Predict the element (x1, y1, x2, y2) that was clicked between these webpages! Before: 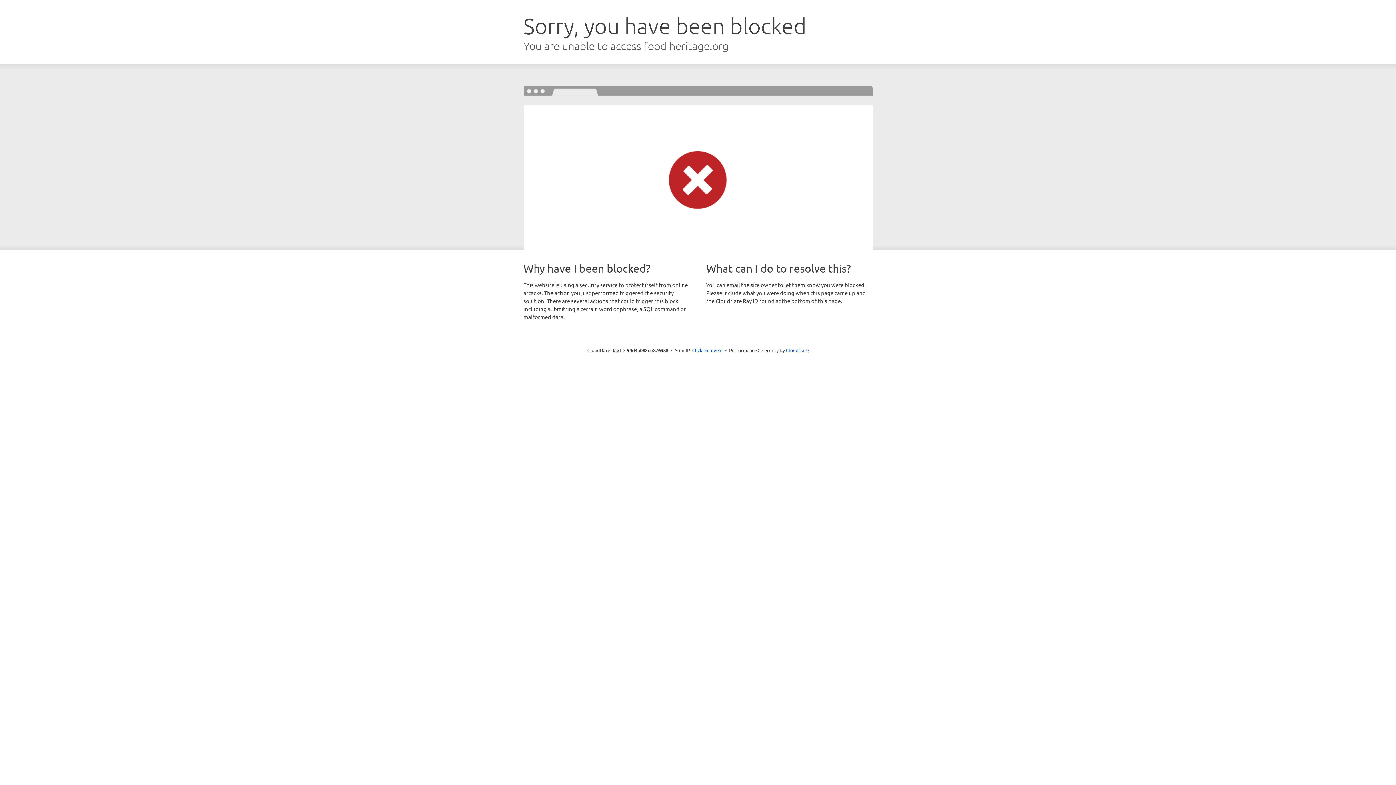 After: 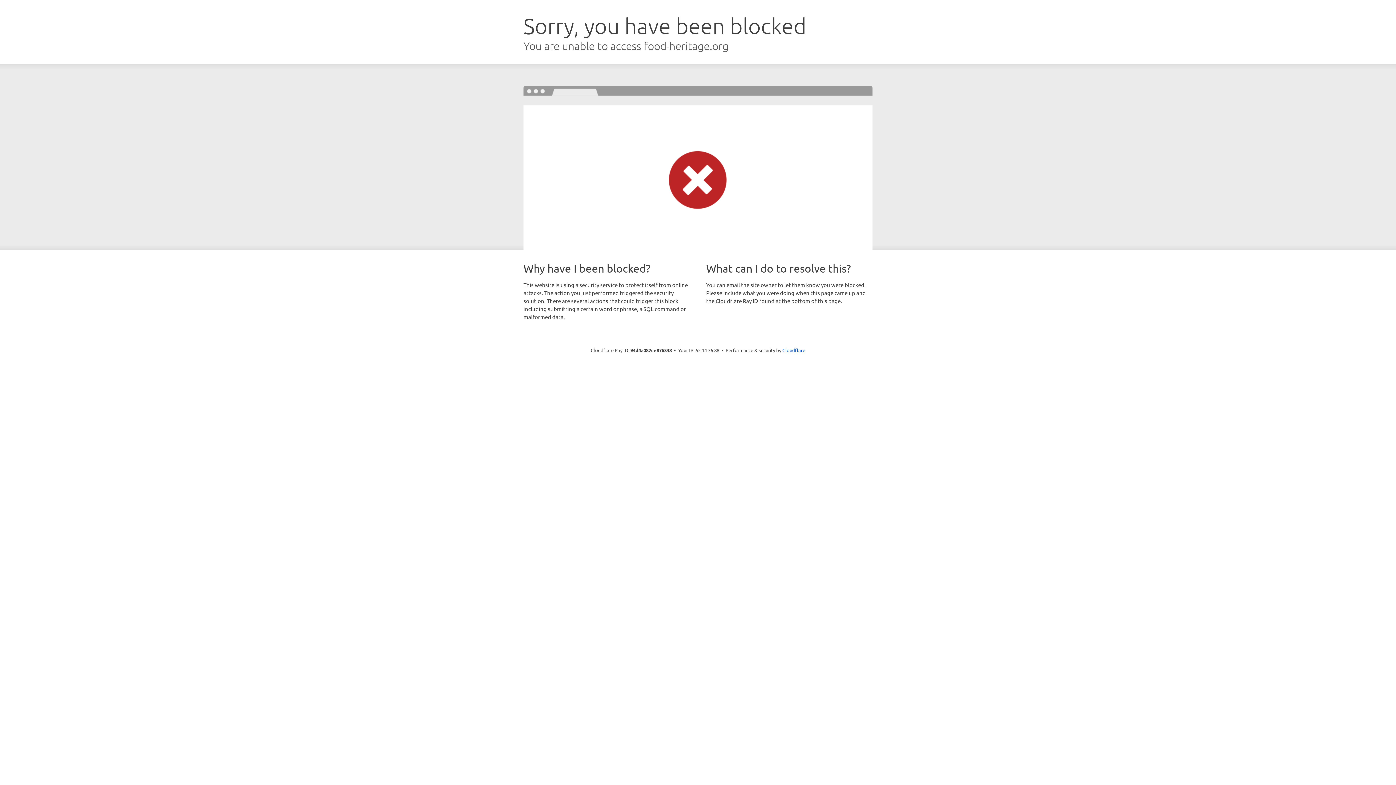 Action: label: Click to reveal bbox: (692, 346, 722, 353)